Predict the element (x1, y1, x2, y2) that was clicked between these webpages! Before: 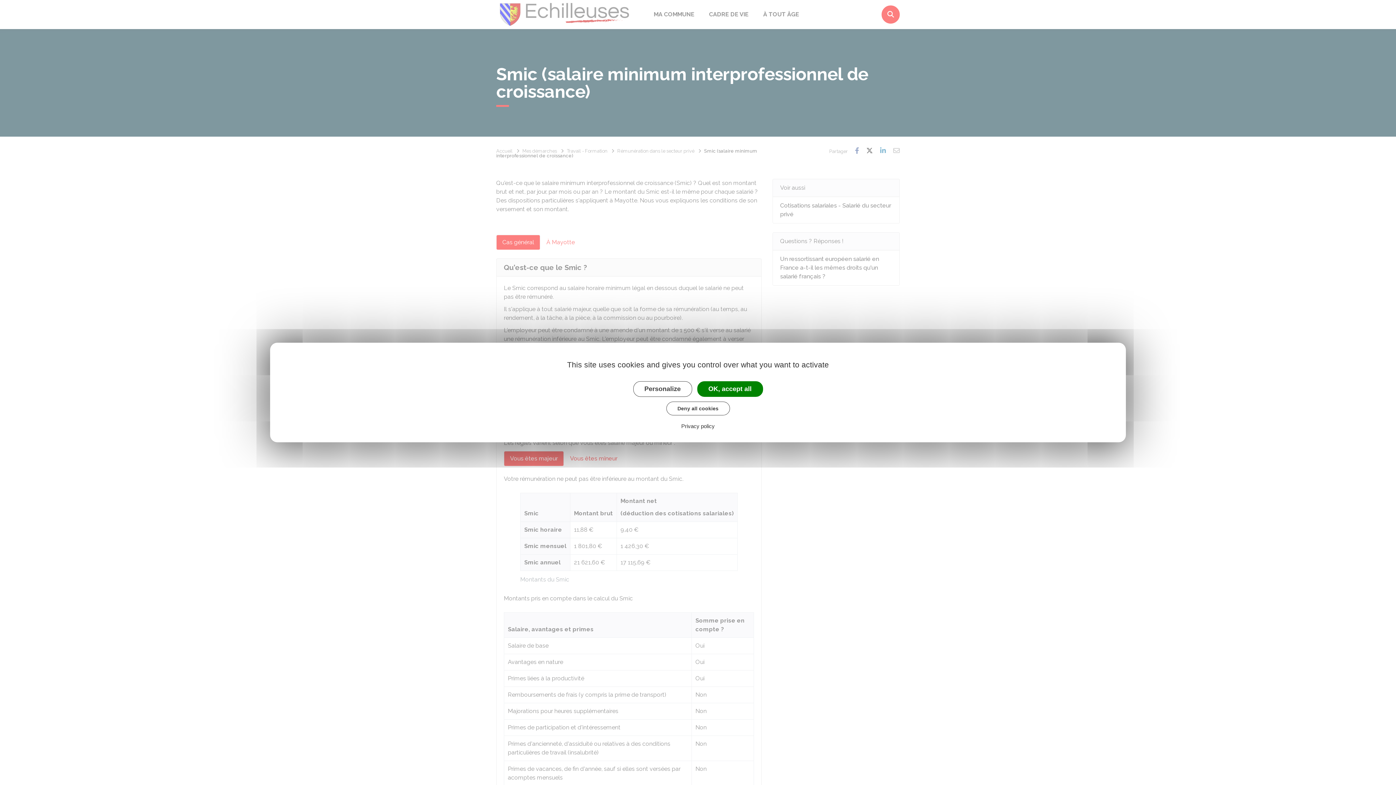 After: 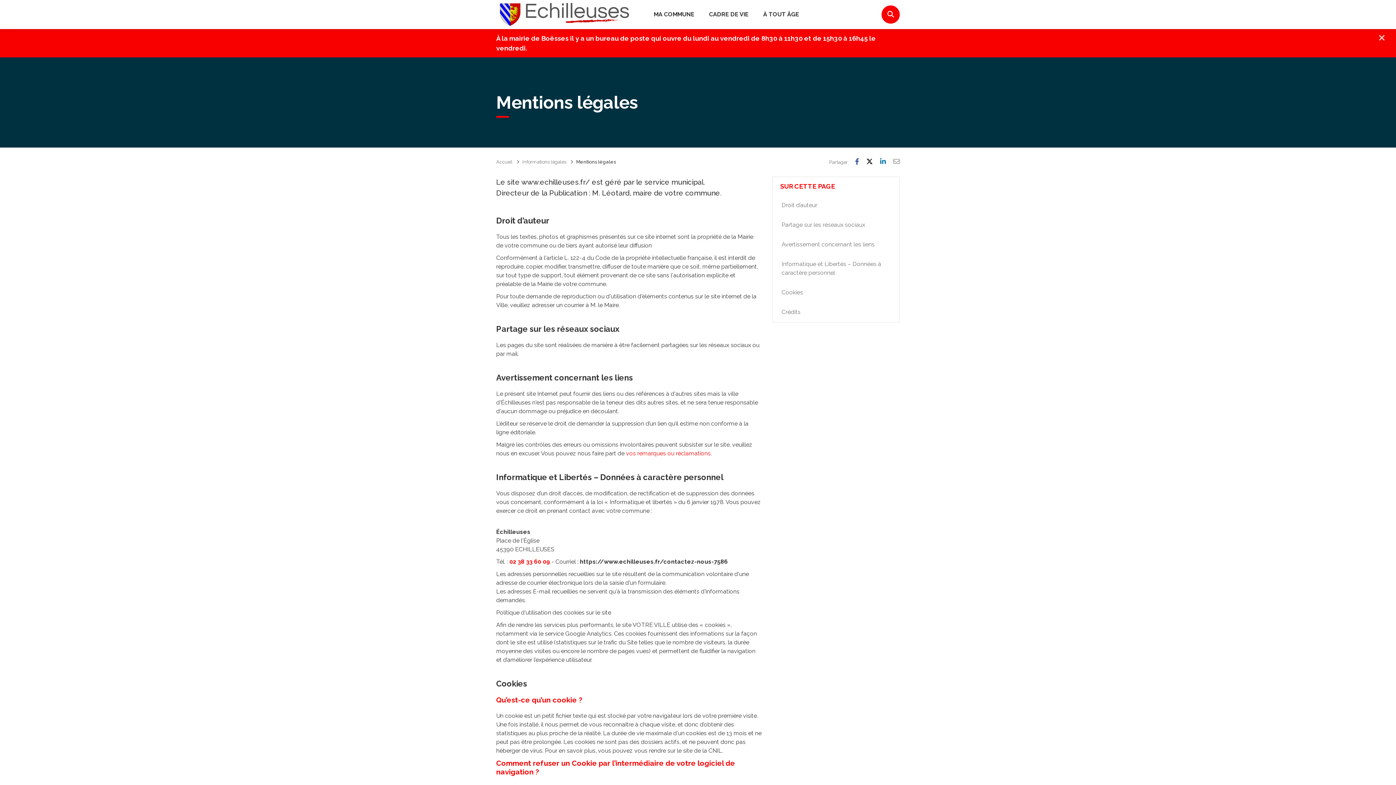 Action: bbox: (679, 422, 717, 429) label: Privacy policy